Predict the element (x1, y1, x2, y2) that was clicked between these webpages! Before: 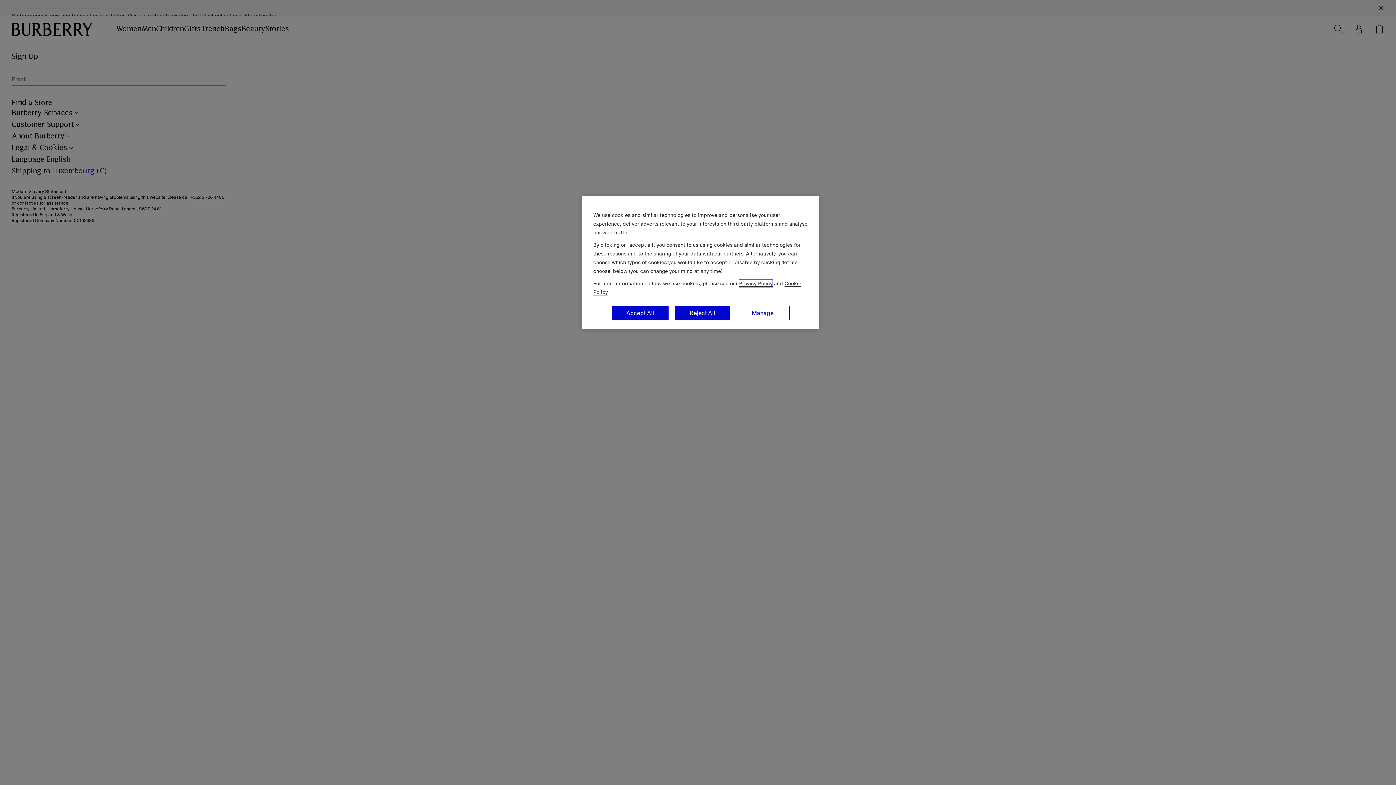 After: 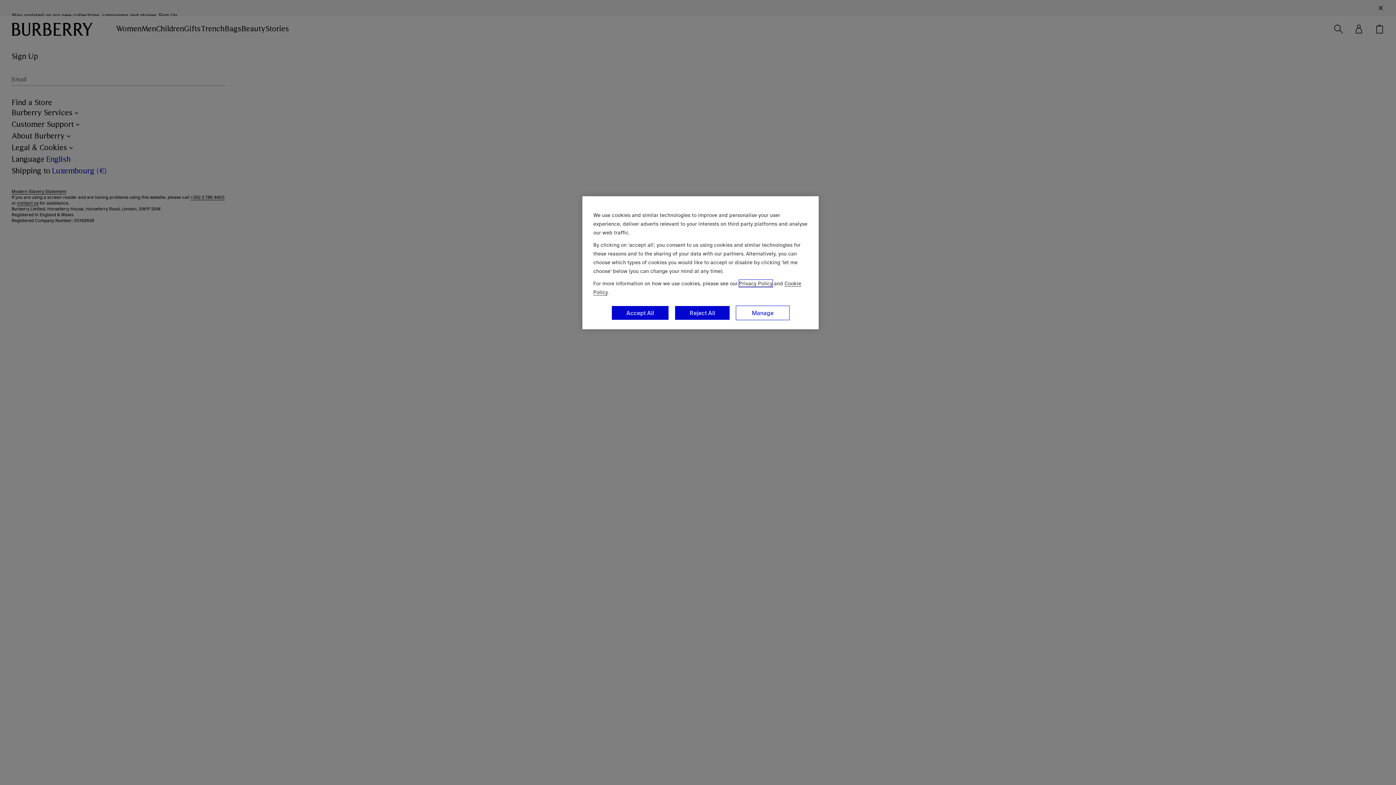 Action: bbox: (739, 280, 772, 287) label: Privacy Policy